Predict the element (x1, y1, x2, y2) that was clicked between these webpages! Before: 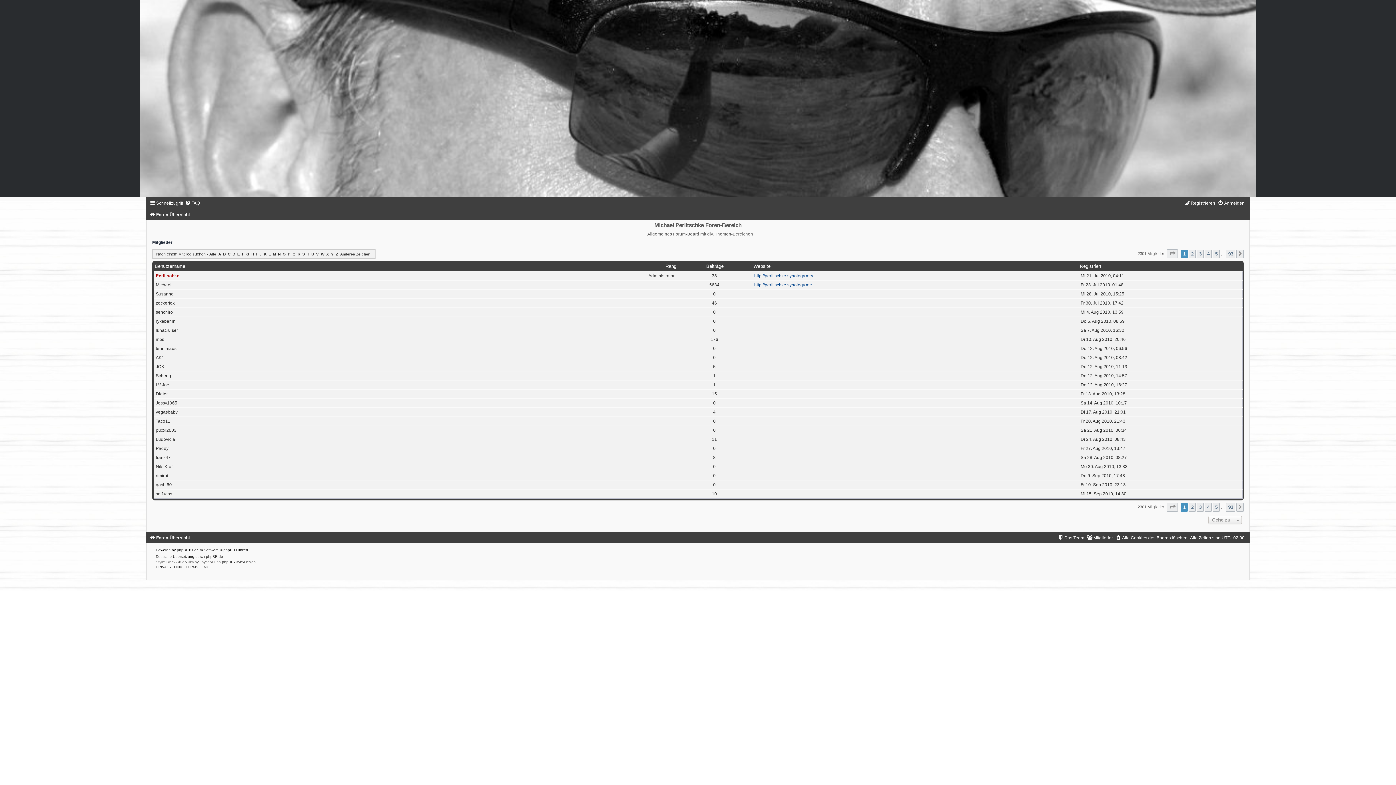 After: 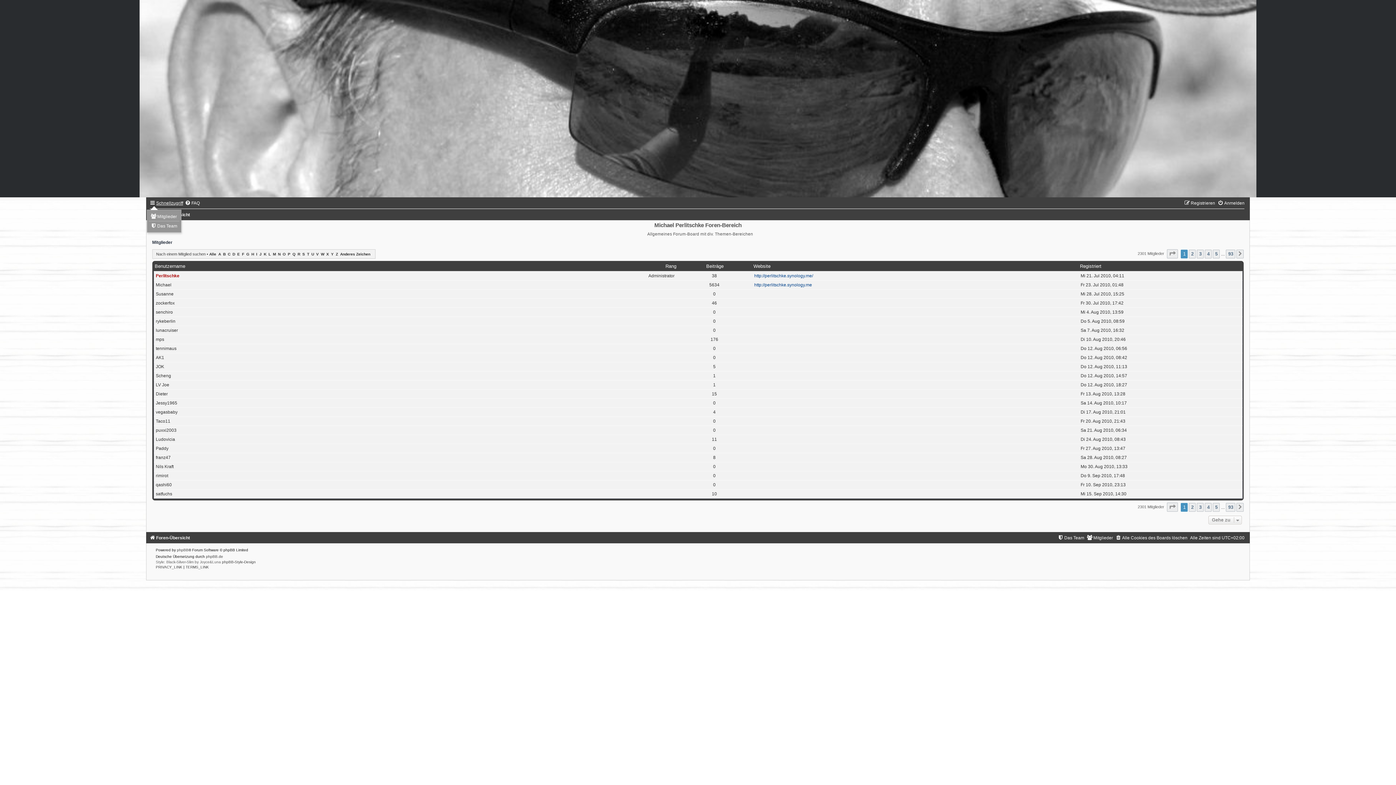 Action: label: Schnellzugriff bbox: (149, 200, 183, 205)